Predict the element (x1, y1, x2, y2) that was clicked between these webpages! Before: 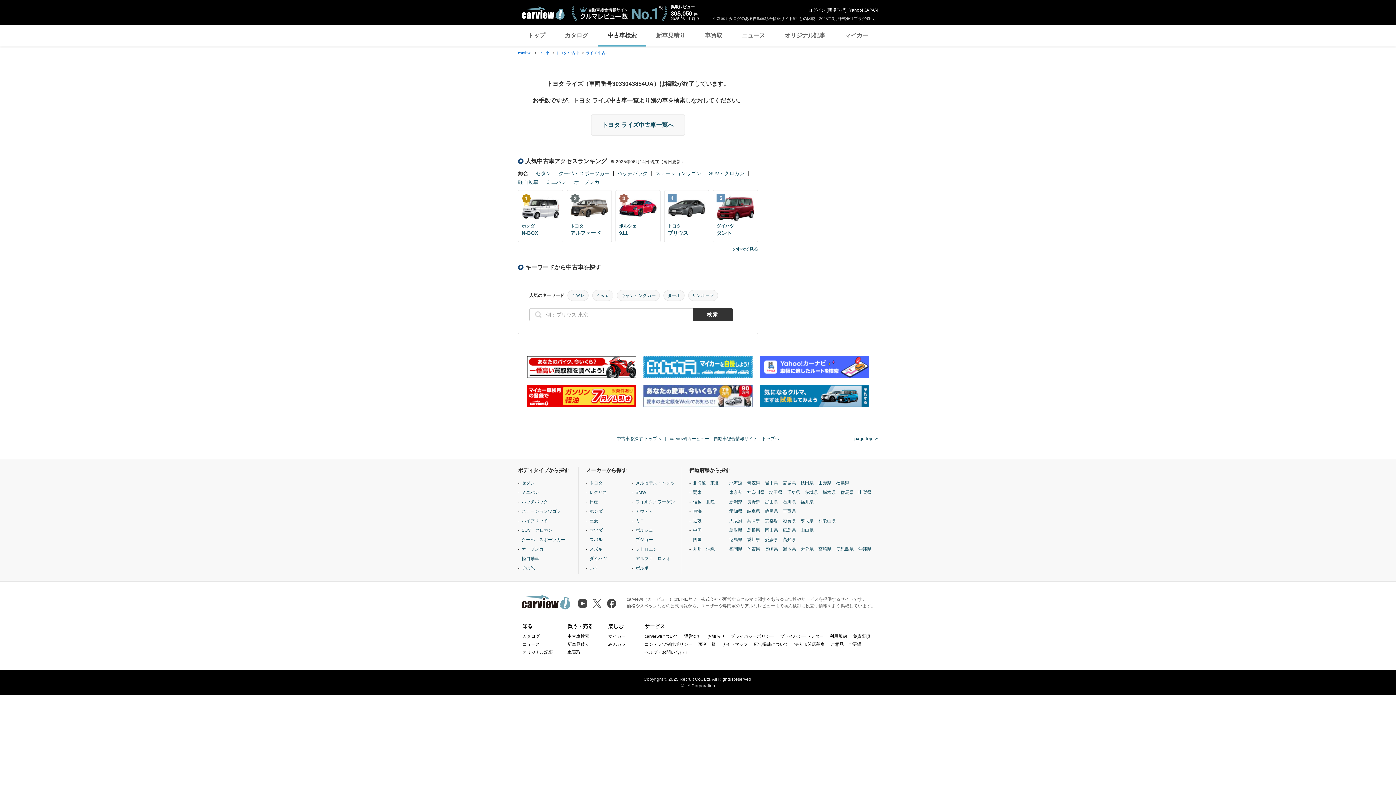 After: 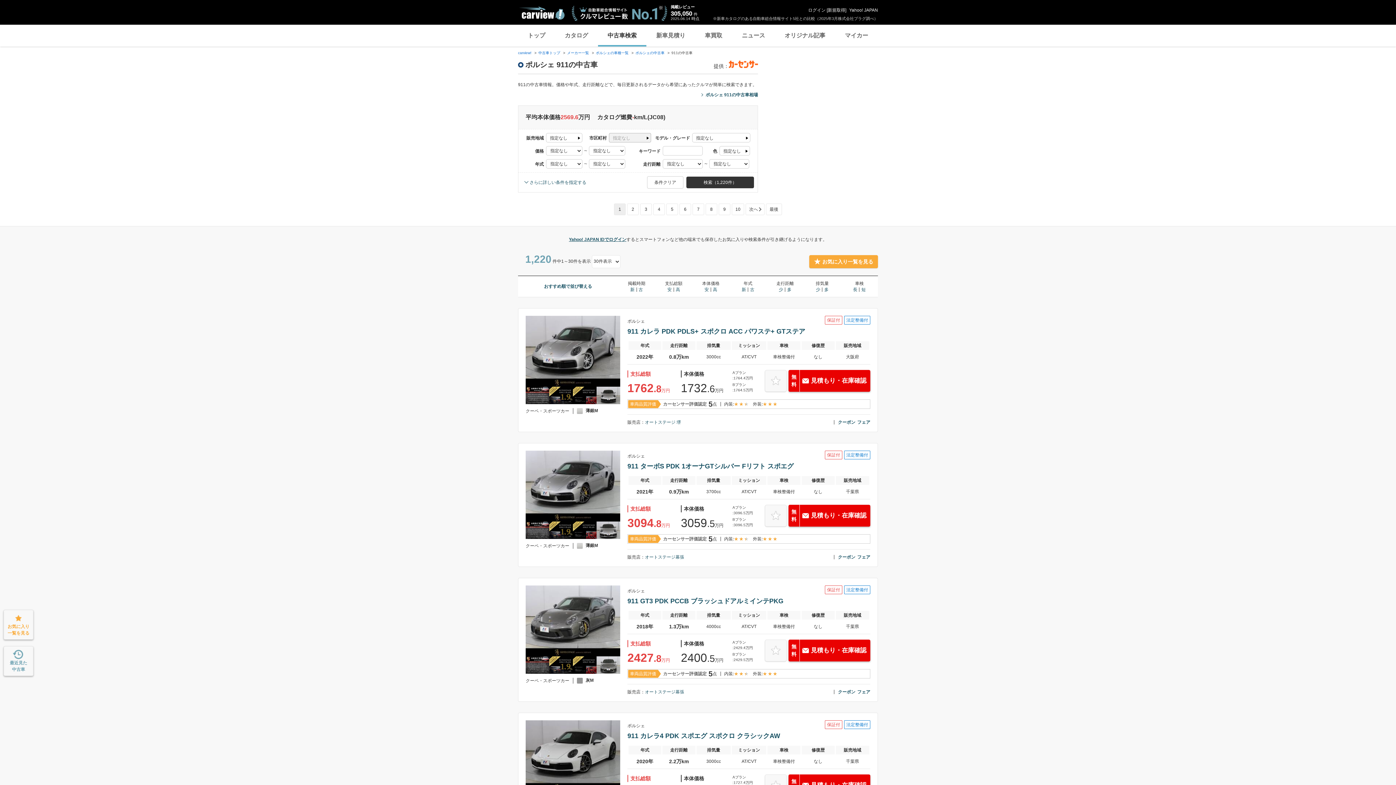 Action: label: 3
ポルシェ
911 bbox: (615, 190, 660, 242)